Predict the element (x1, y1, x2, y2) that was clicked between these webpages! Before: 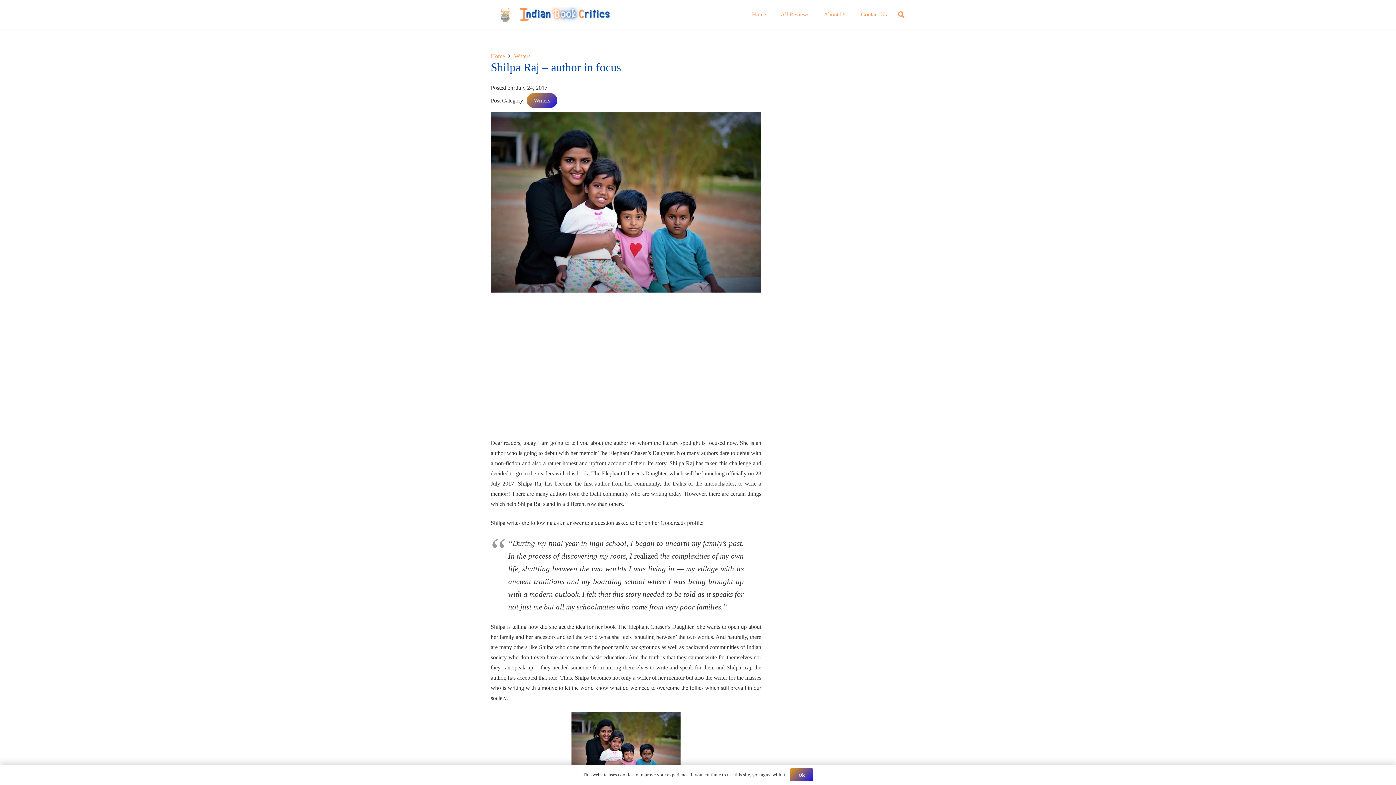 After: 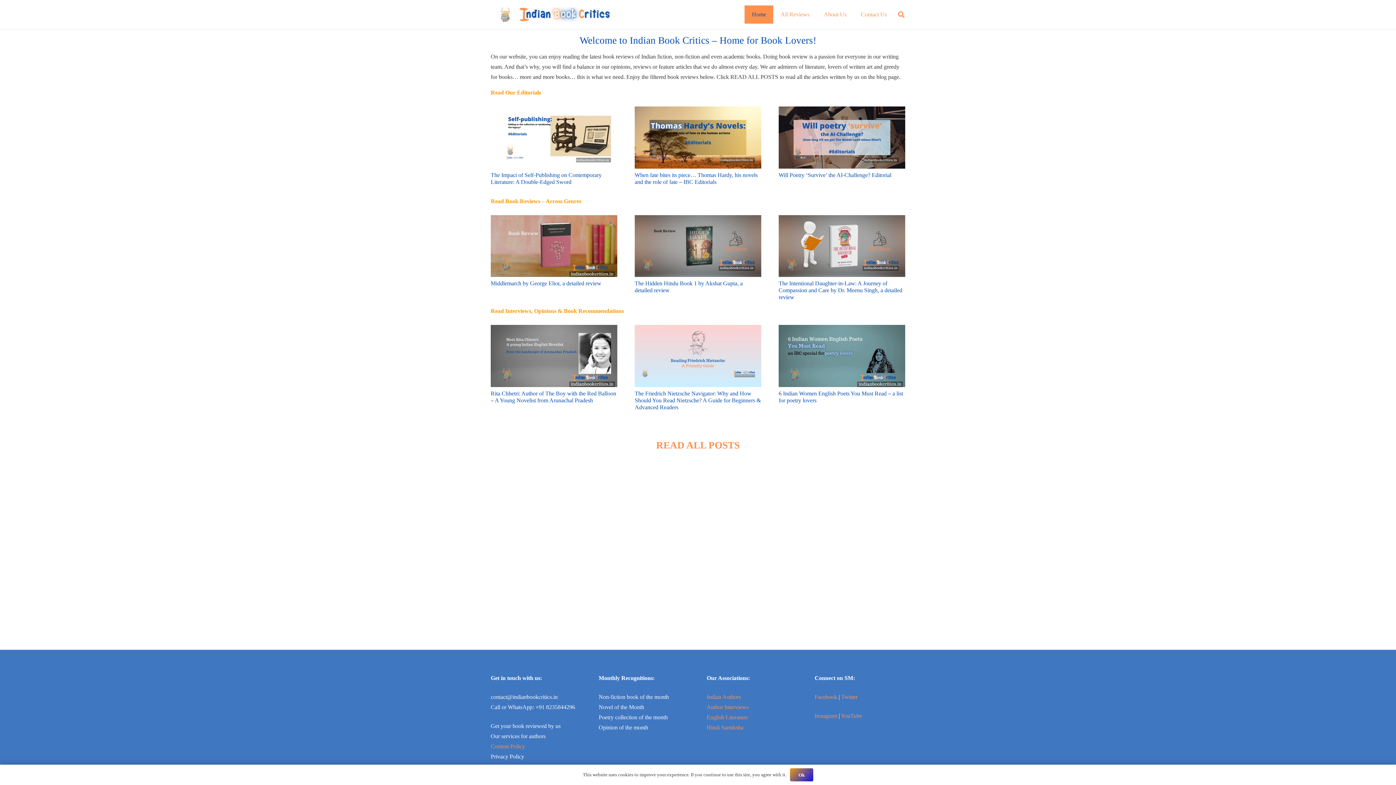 Action: bbox: (744, 5, 773, 23) label: Home